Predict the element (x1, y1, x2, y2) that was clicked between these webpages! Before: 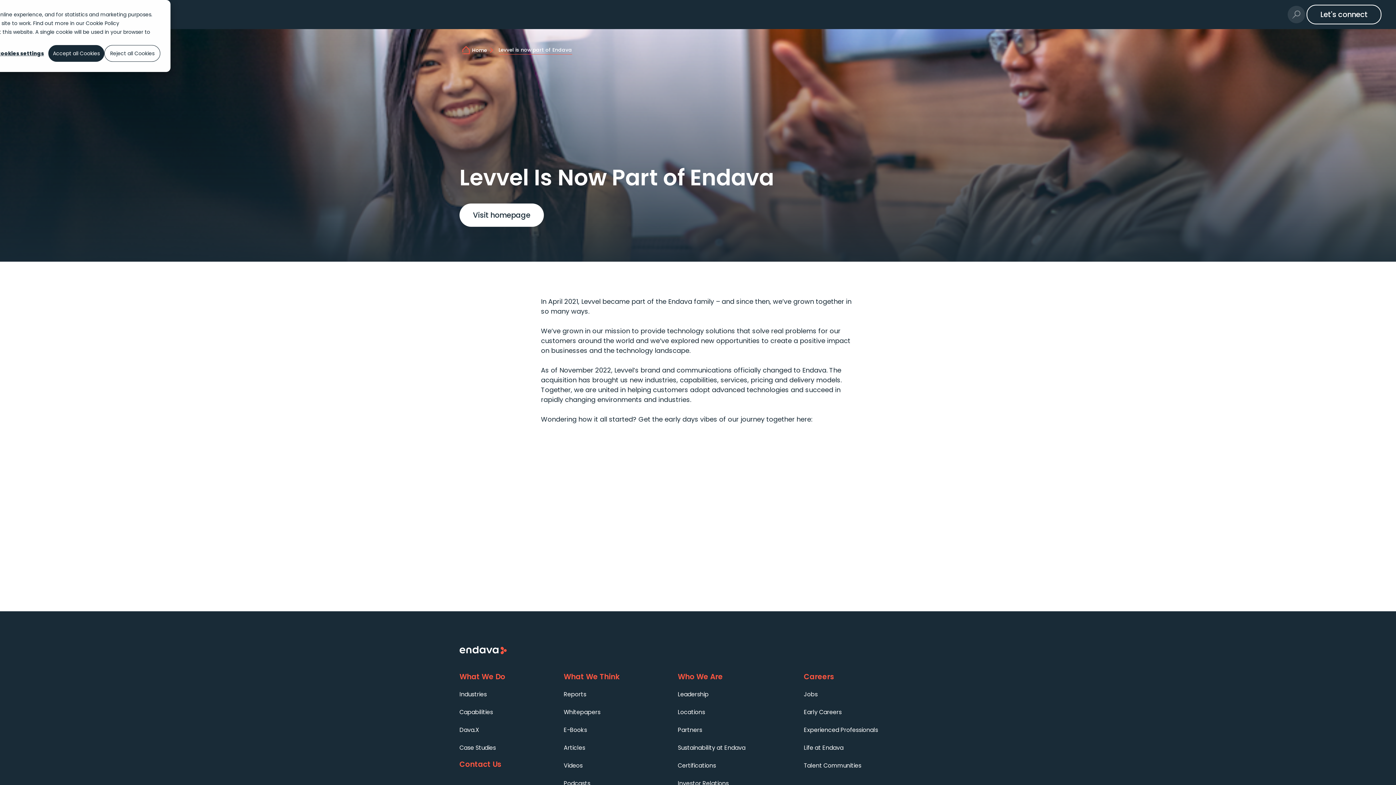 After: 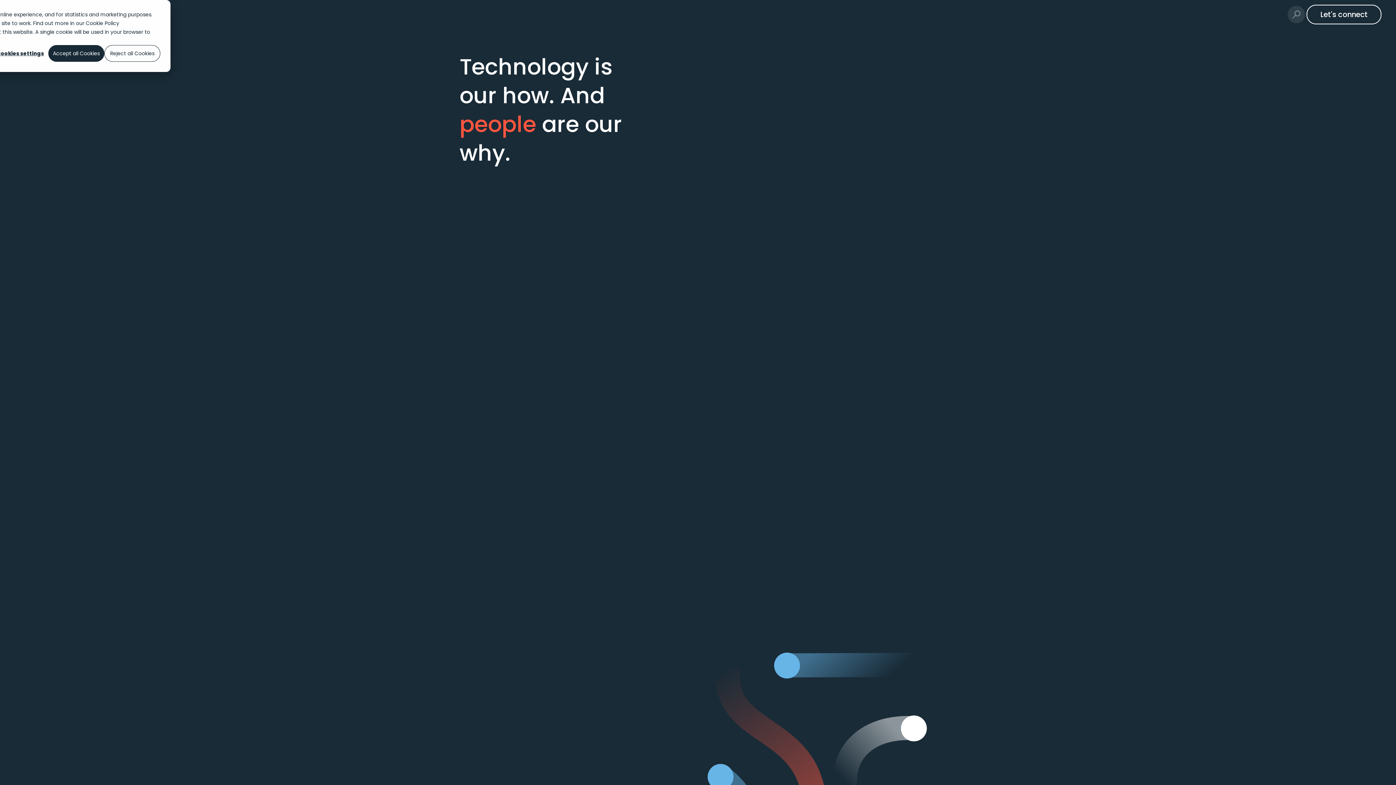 Action: bbox: (472, 45, 495, 54) label: home